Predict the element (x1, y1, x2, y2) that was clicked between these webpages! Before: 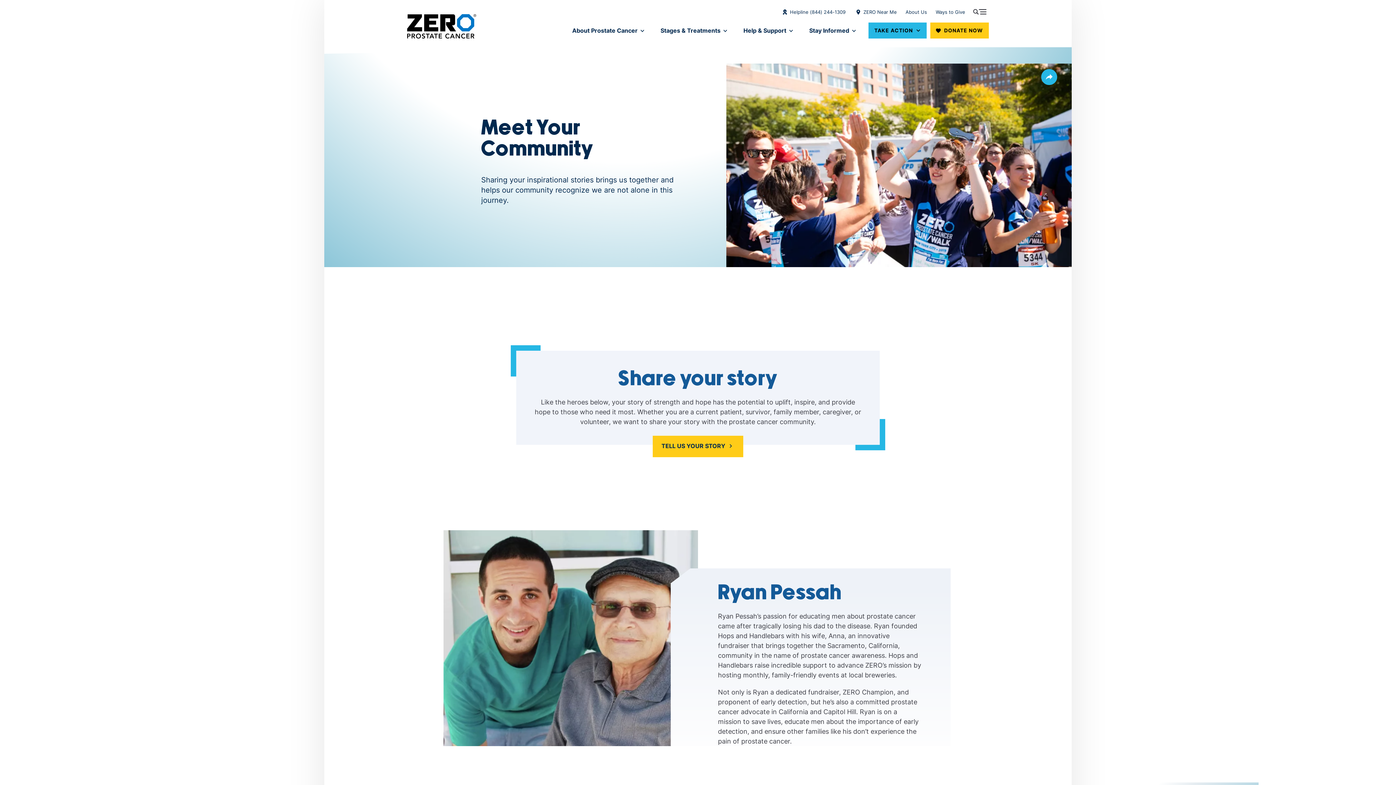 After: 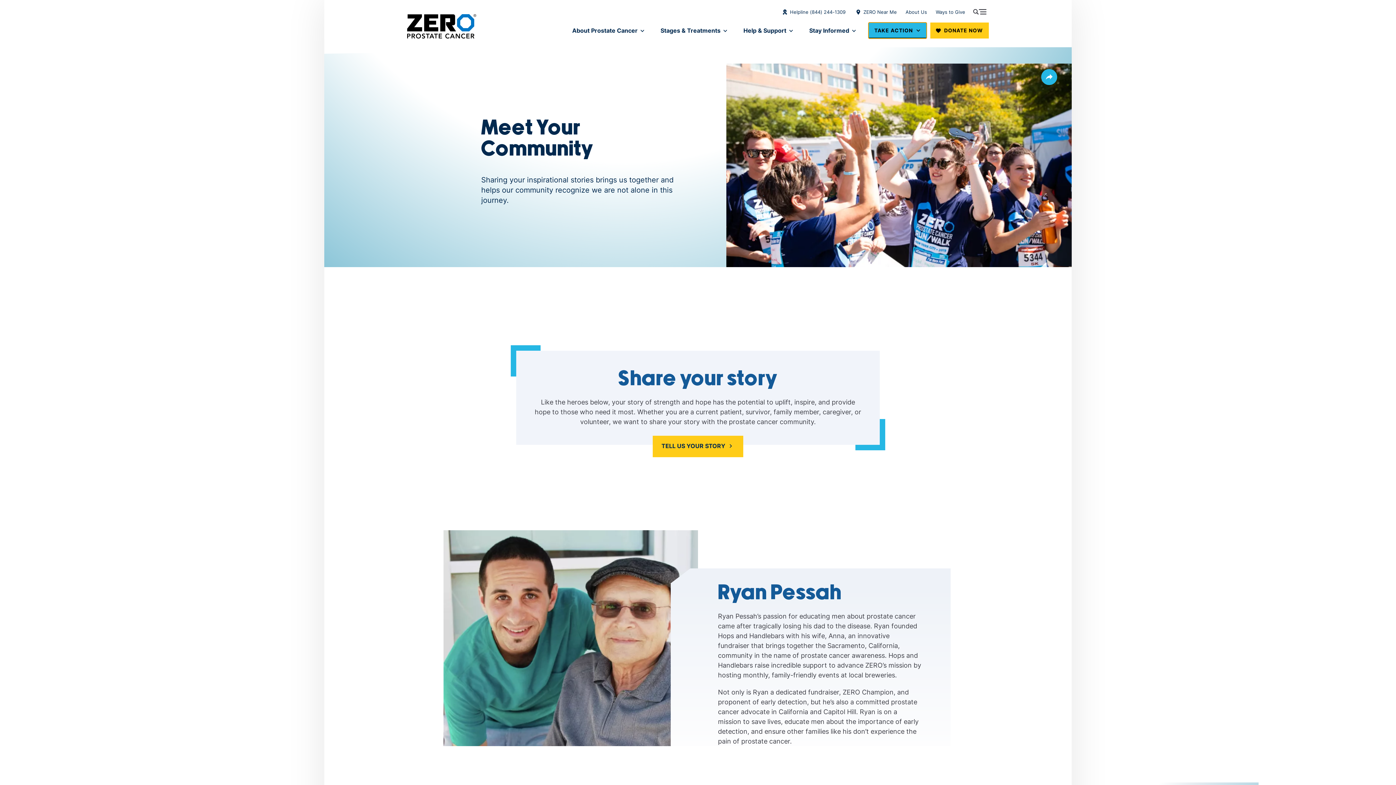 Action: label: TAKE ACTION bbox: (868, 22, 926, 38)